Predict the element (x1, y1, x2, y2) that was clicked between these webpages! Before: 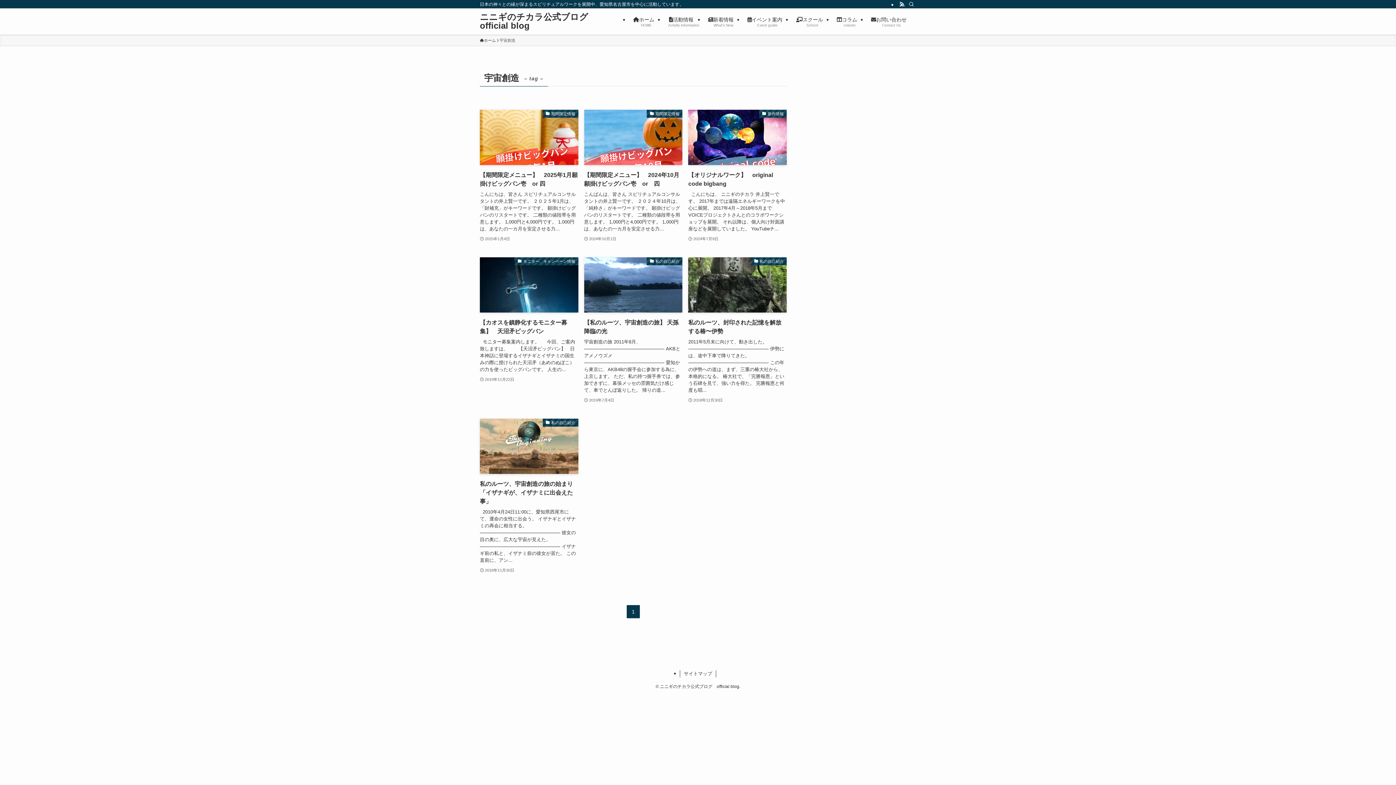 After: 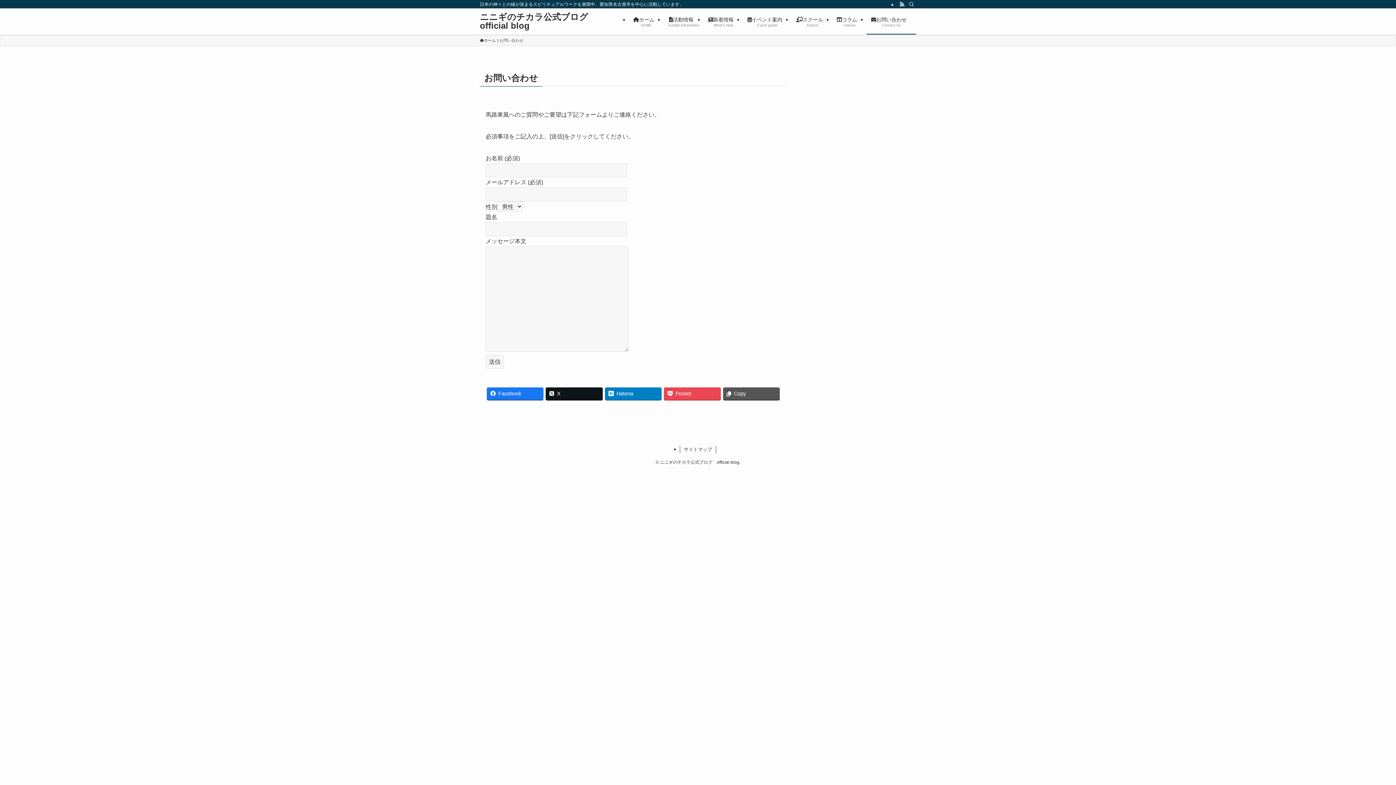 Action: bbox: (866, 8, 916, 34) label: お問い合わせ　
Contact Us